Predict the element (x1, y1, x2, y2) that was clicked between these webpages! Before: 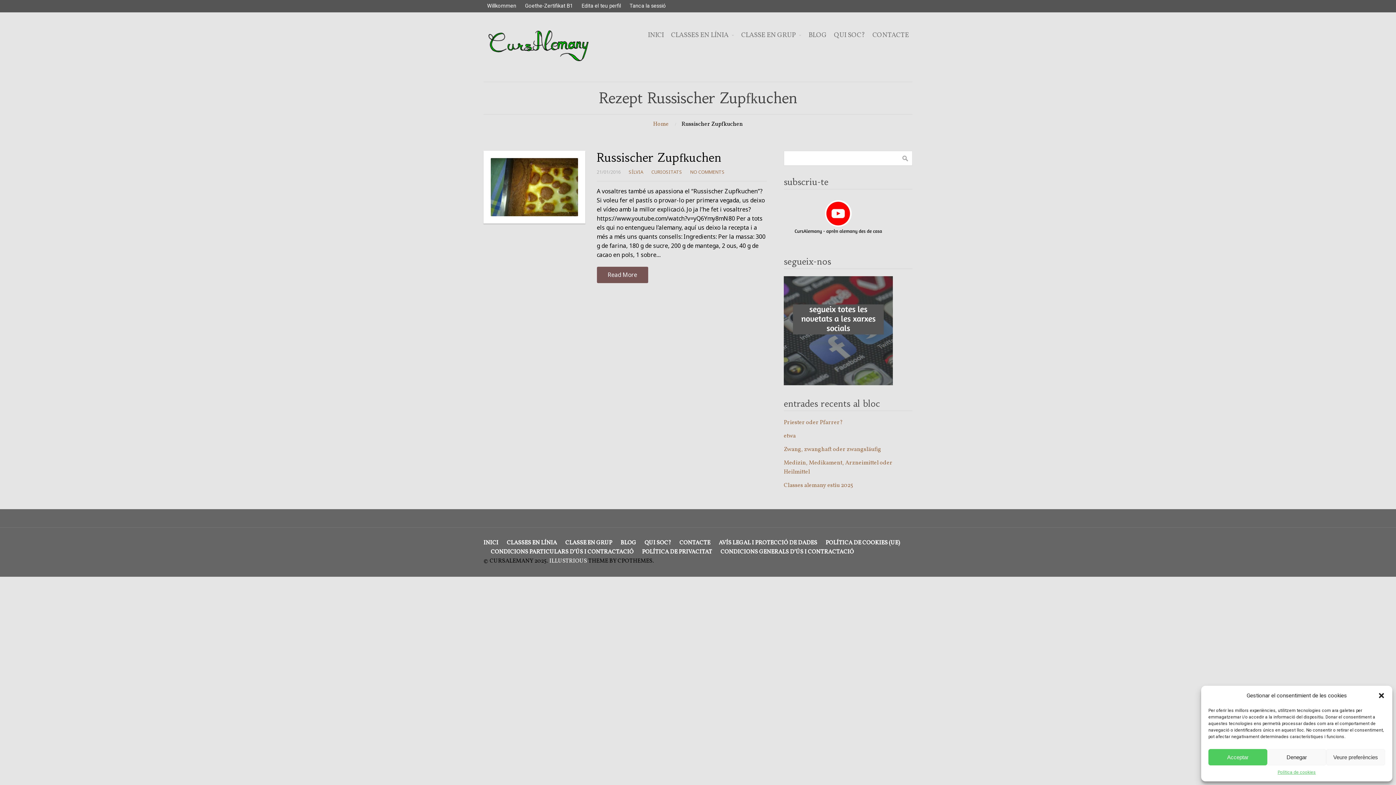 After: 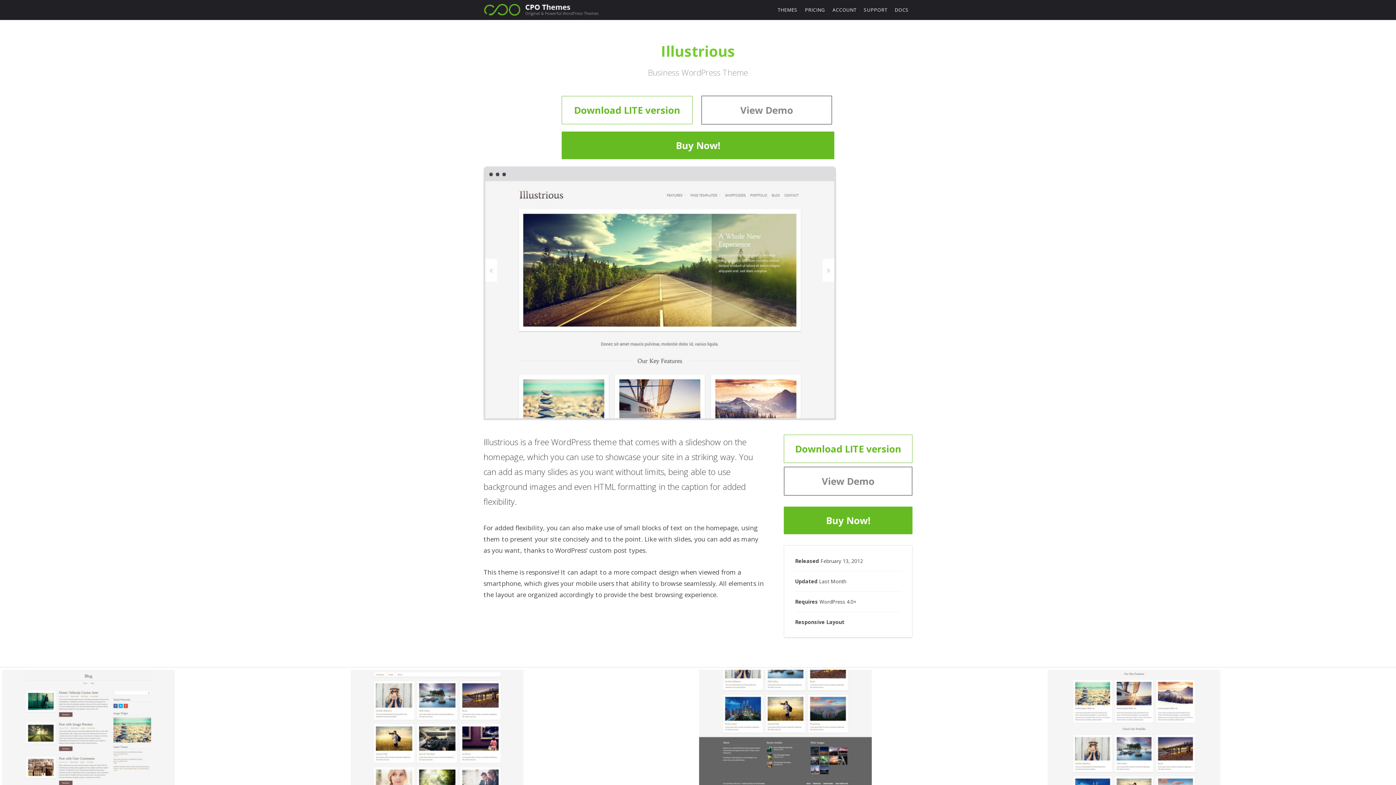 Action: bbox: (549, 557, 587, 565) label: ILLUSTRIOUS